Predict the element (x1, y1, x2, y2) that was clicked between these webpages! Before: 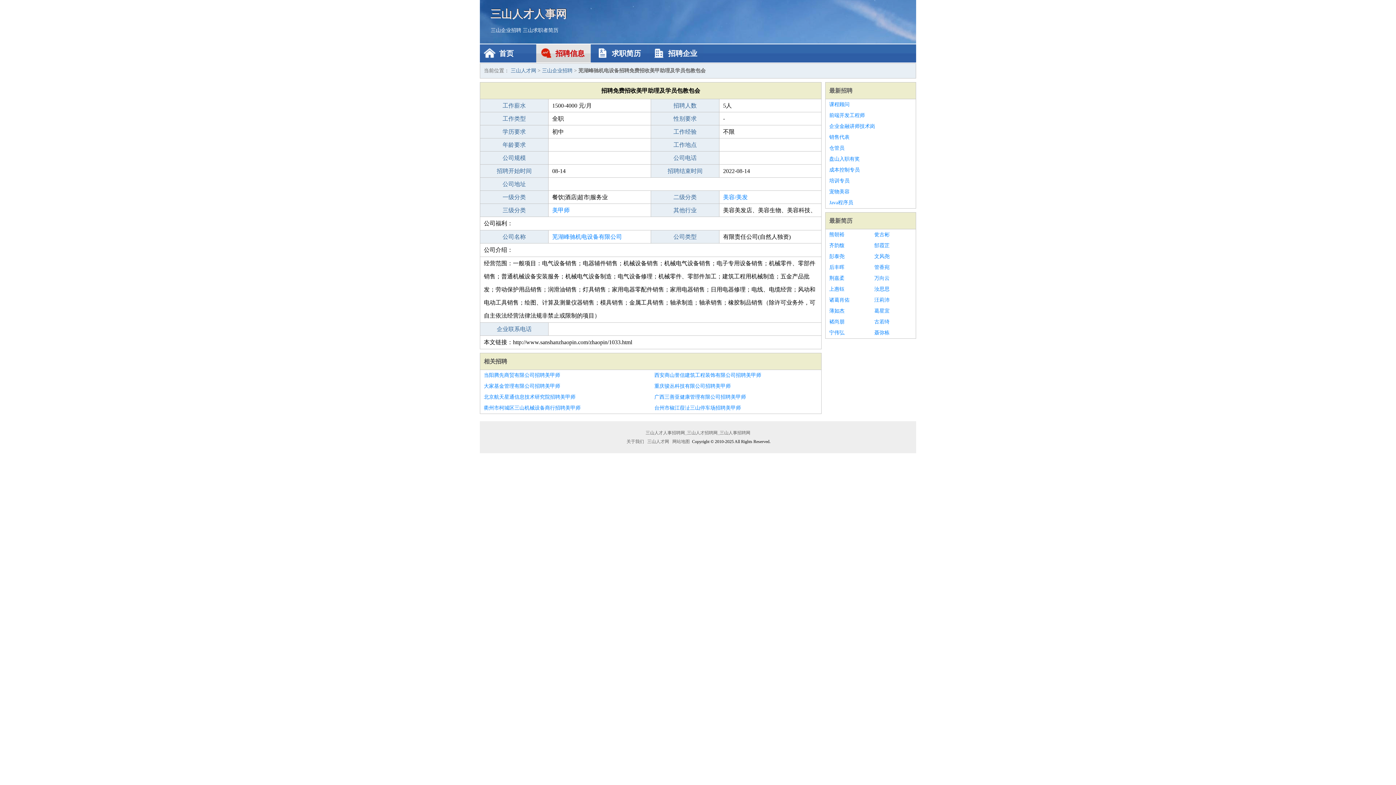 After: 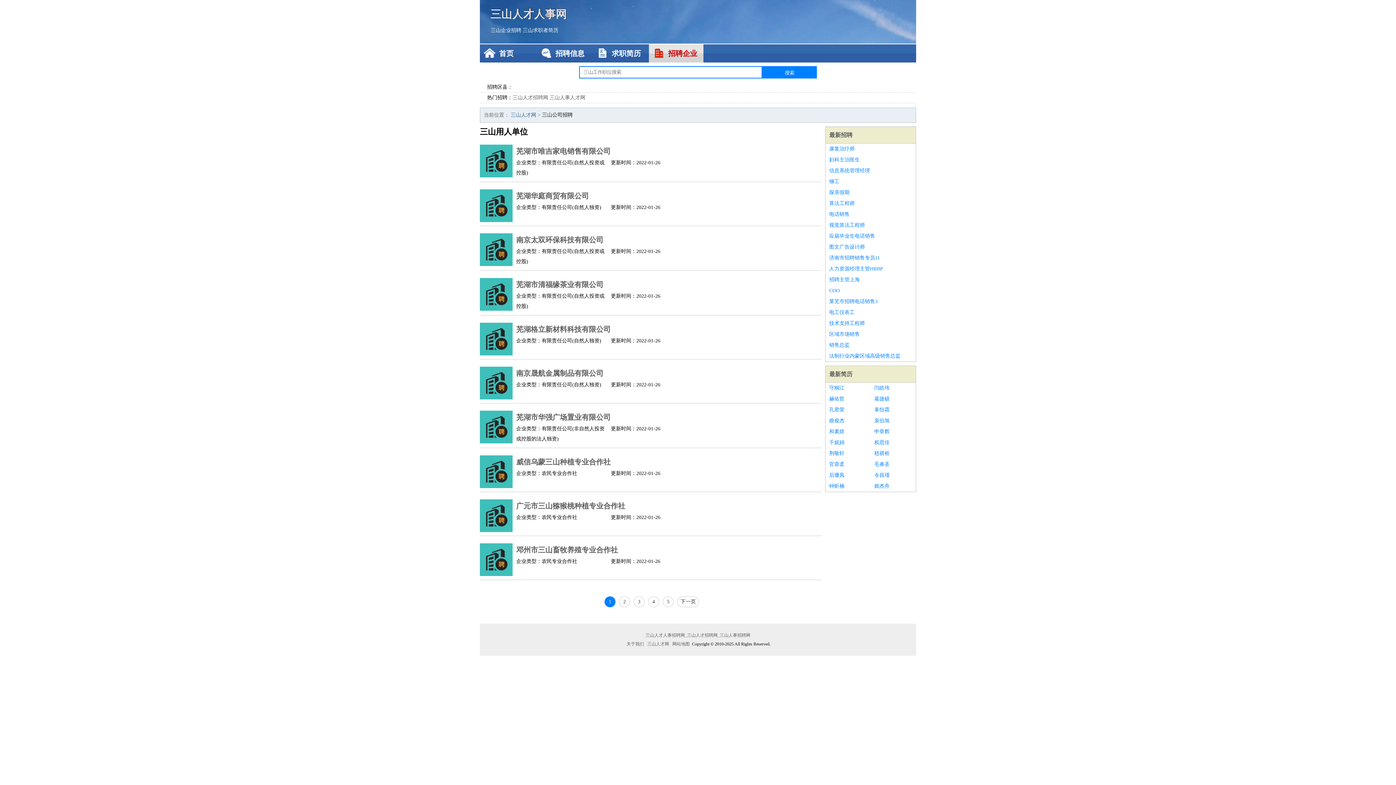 Action: bbox: (649, 44, 703, 62) label: 招聘企业